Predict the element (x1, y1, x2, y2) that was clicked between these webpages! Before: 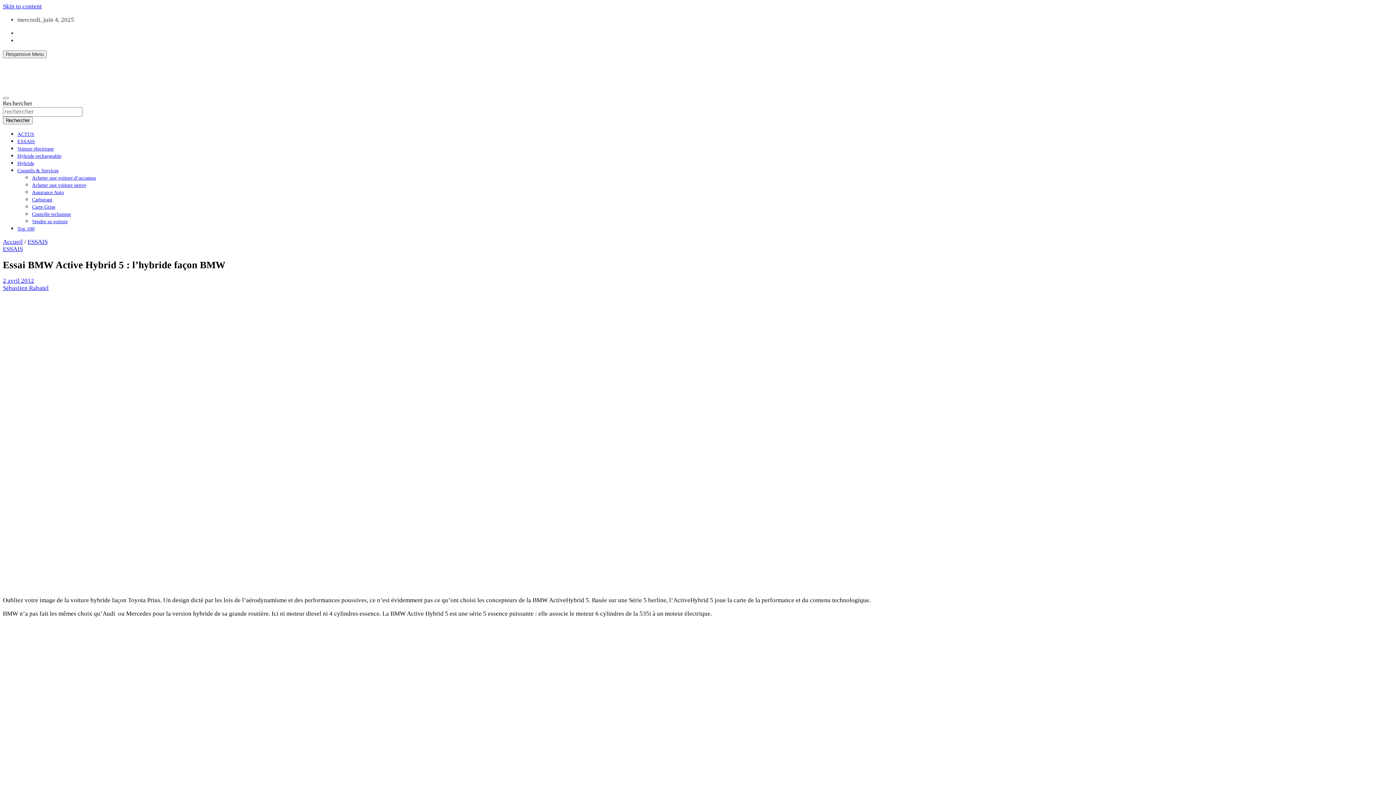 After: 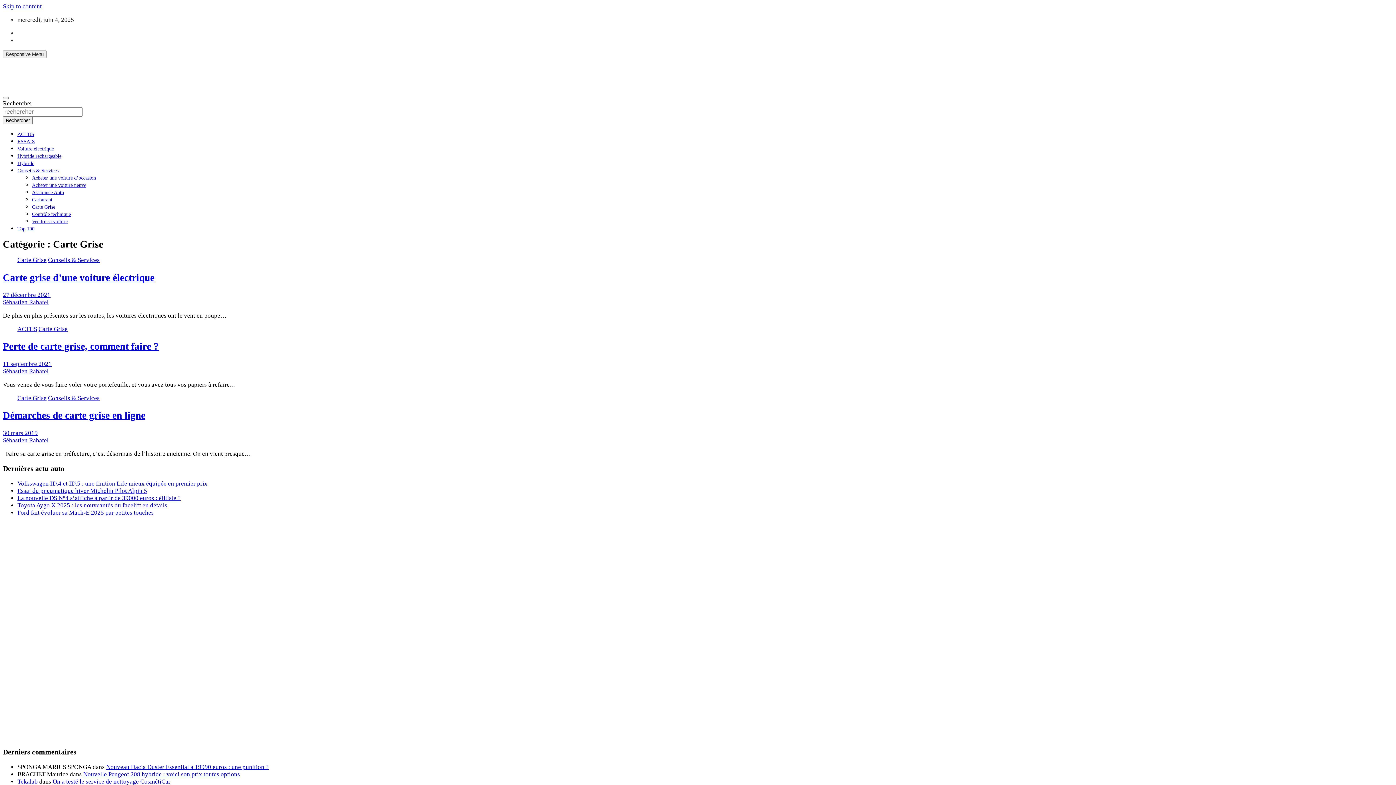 Action: bbox: (32, 204, 55, 209) label: Carte Grise